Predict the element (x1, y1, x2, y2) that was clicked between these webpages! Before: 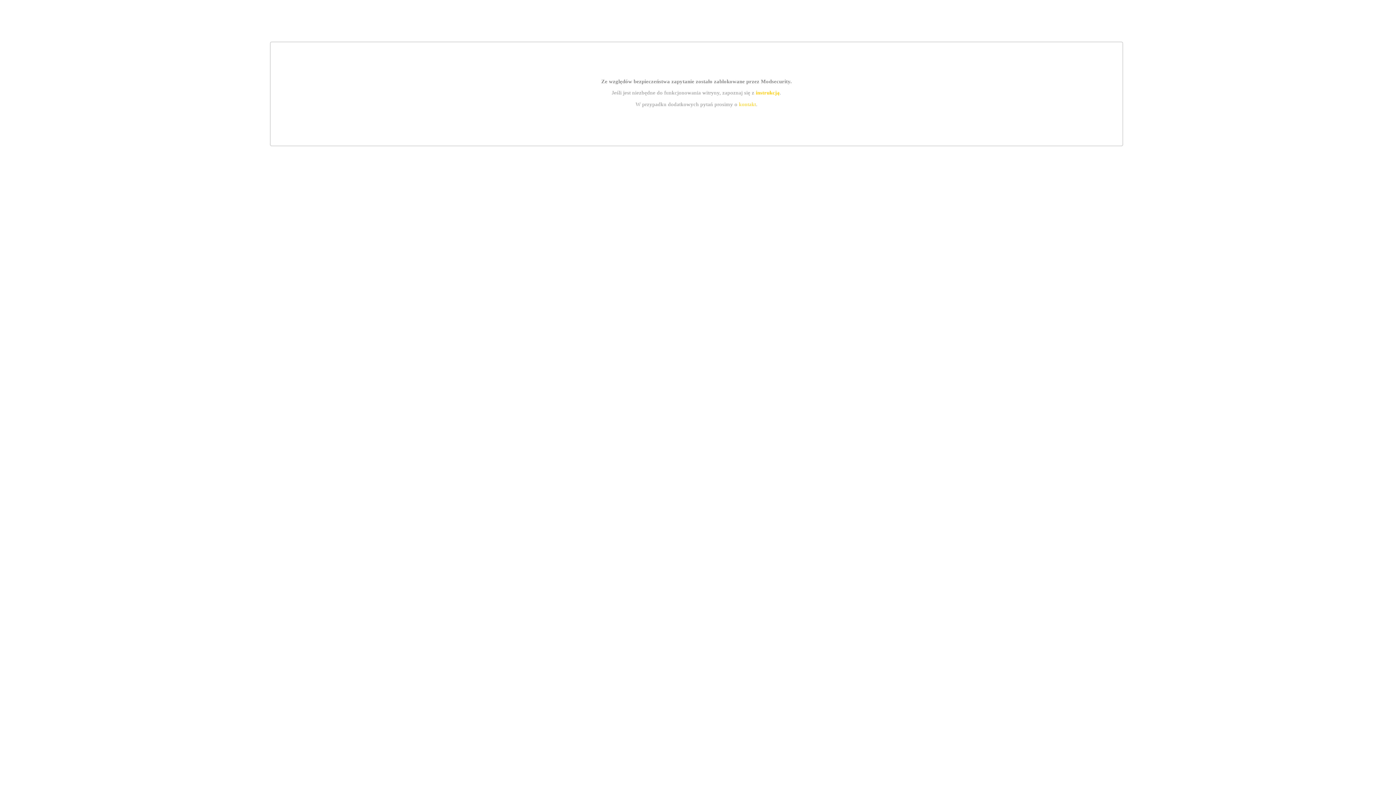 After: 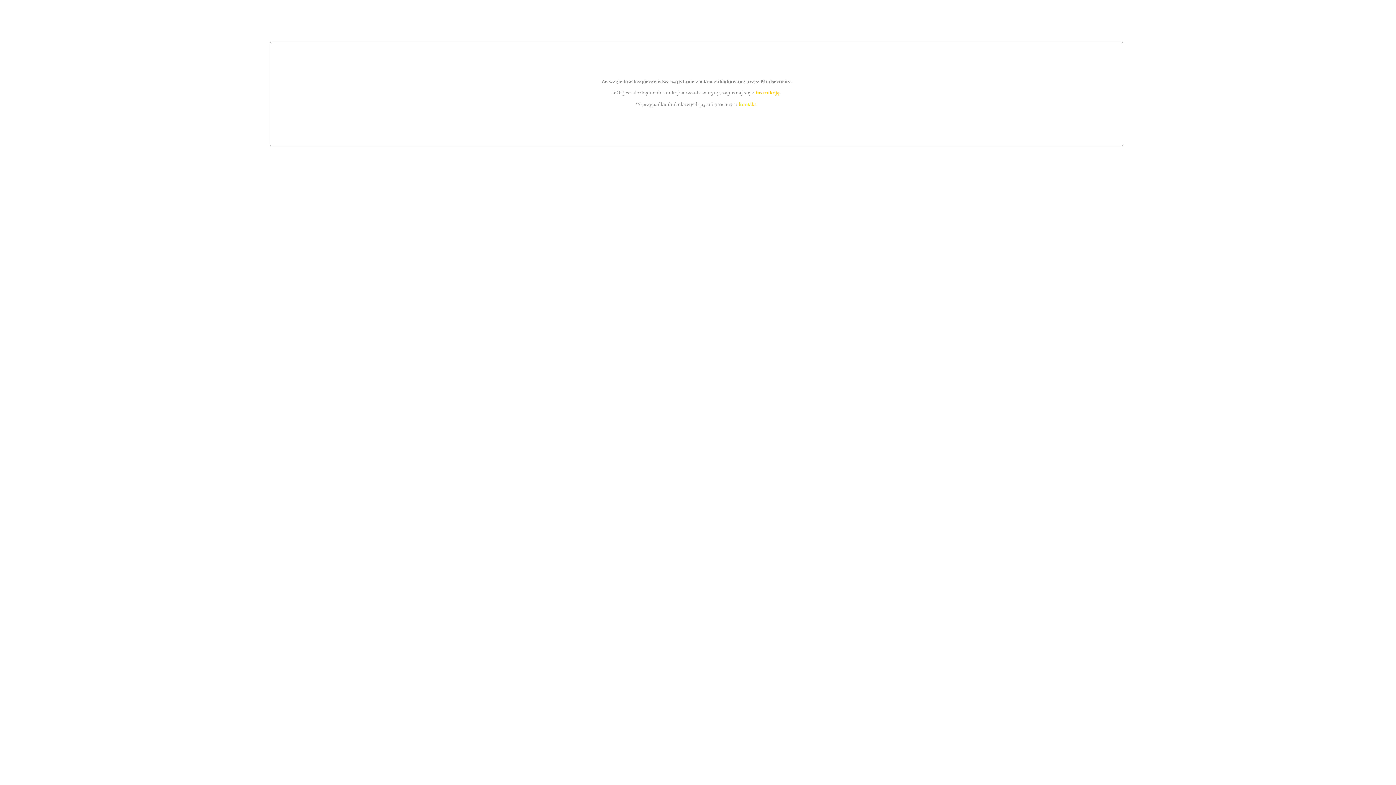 Action: bbox: (755, 89, 779, 95) label: instrukcją